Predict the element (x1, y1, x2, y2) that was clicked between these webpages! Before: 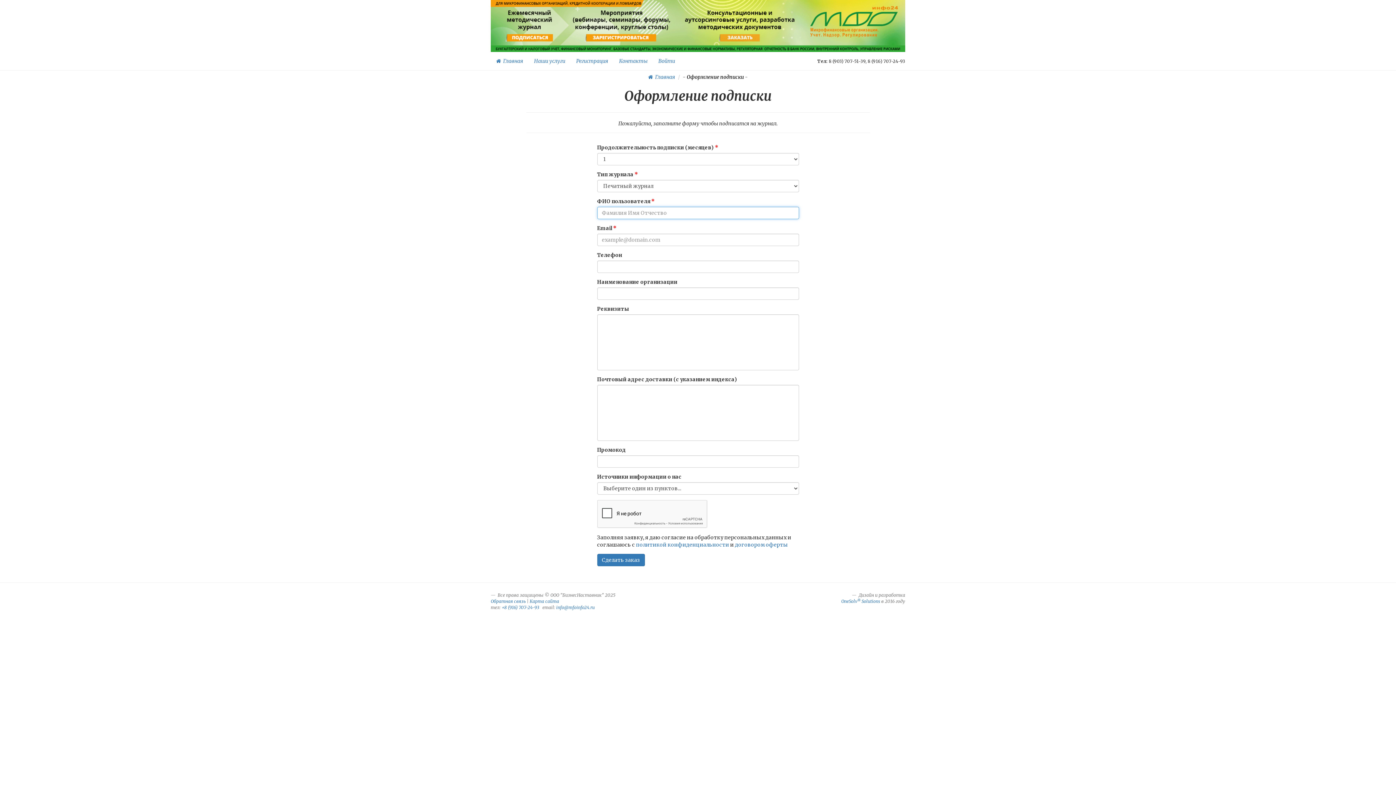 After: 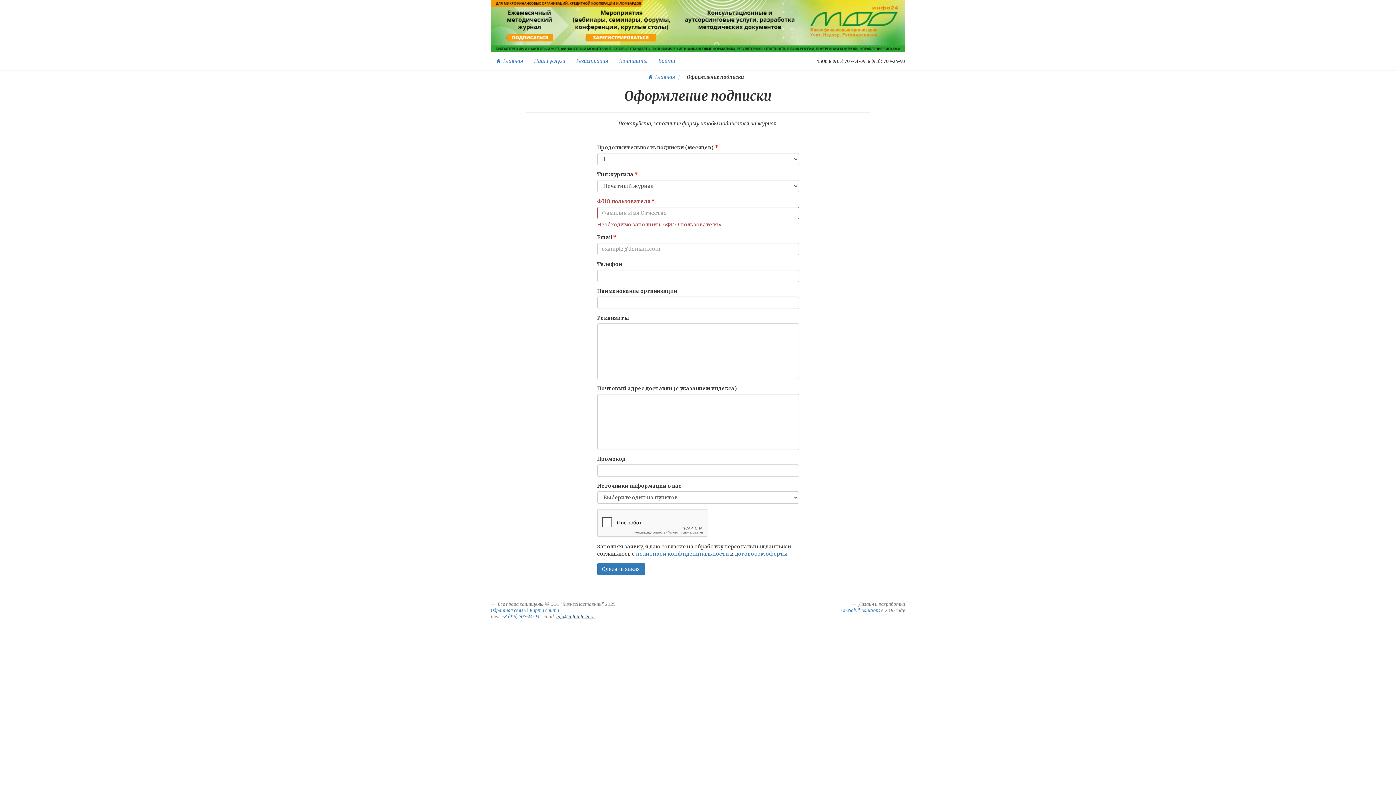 Action: bbox: (556, 605, 594, 610) label: info@mfoinfo24.ru